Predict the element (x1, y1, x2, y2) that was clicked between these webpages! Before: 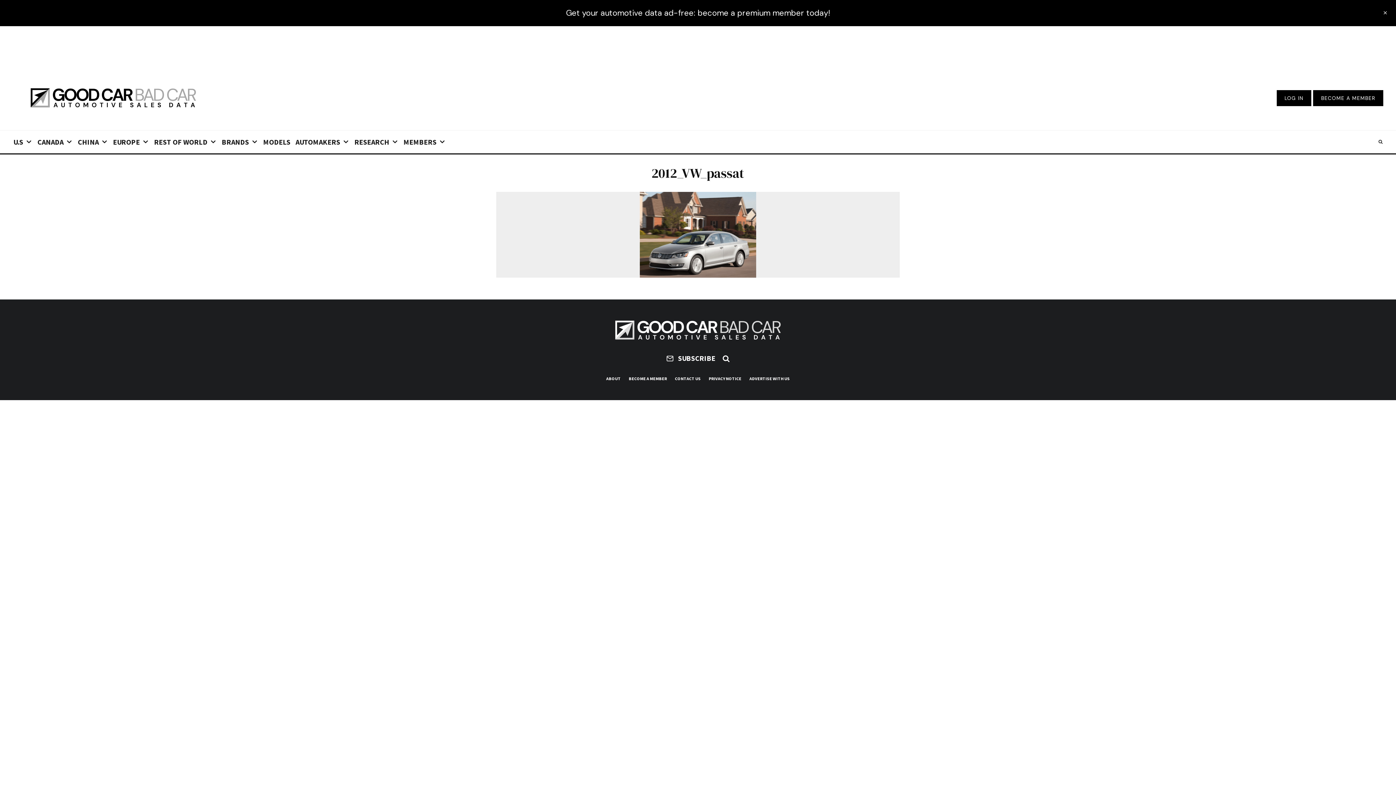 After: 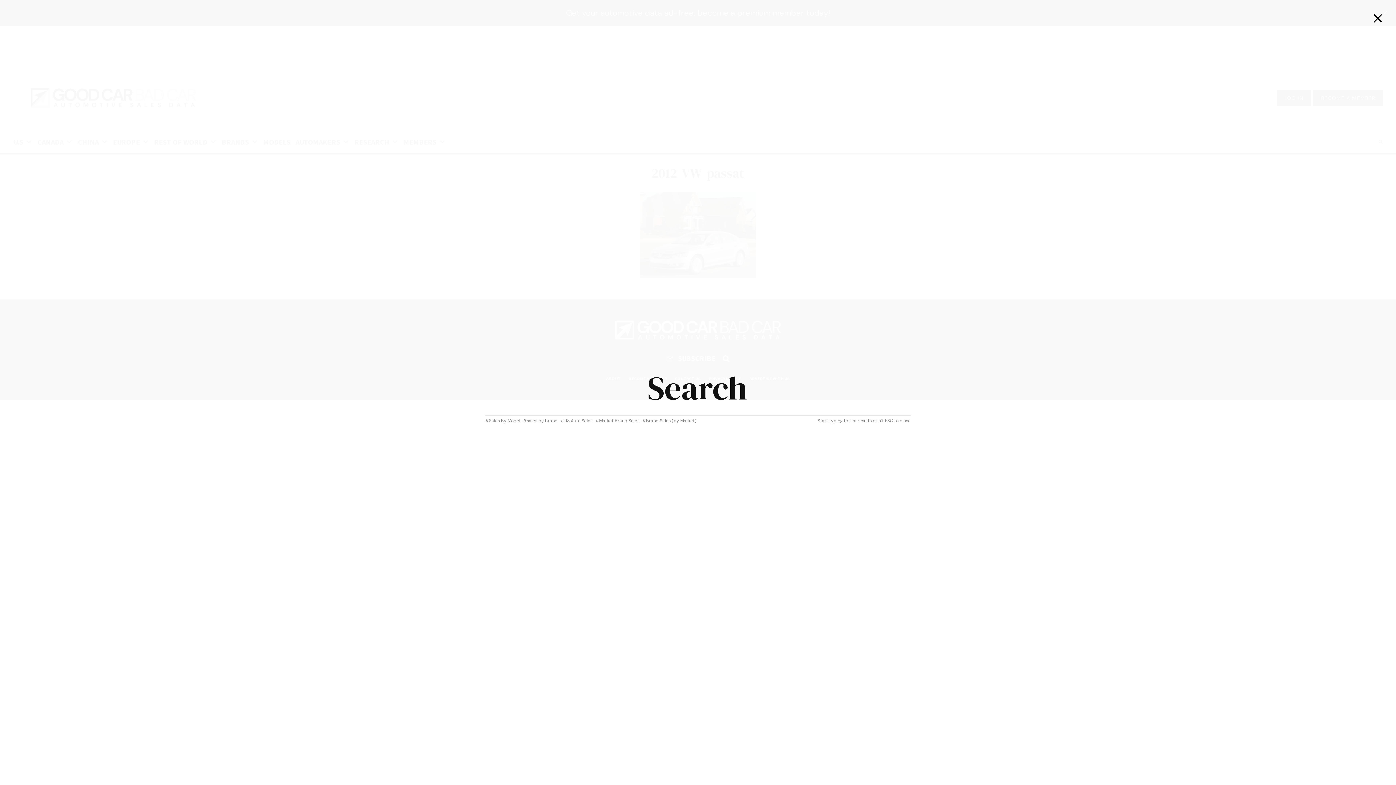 Action: bbox: (719, 354, 733, 362)